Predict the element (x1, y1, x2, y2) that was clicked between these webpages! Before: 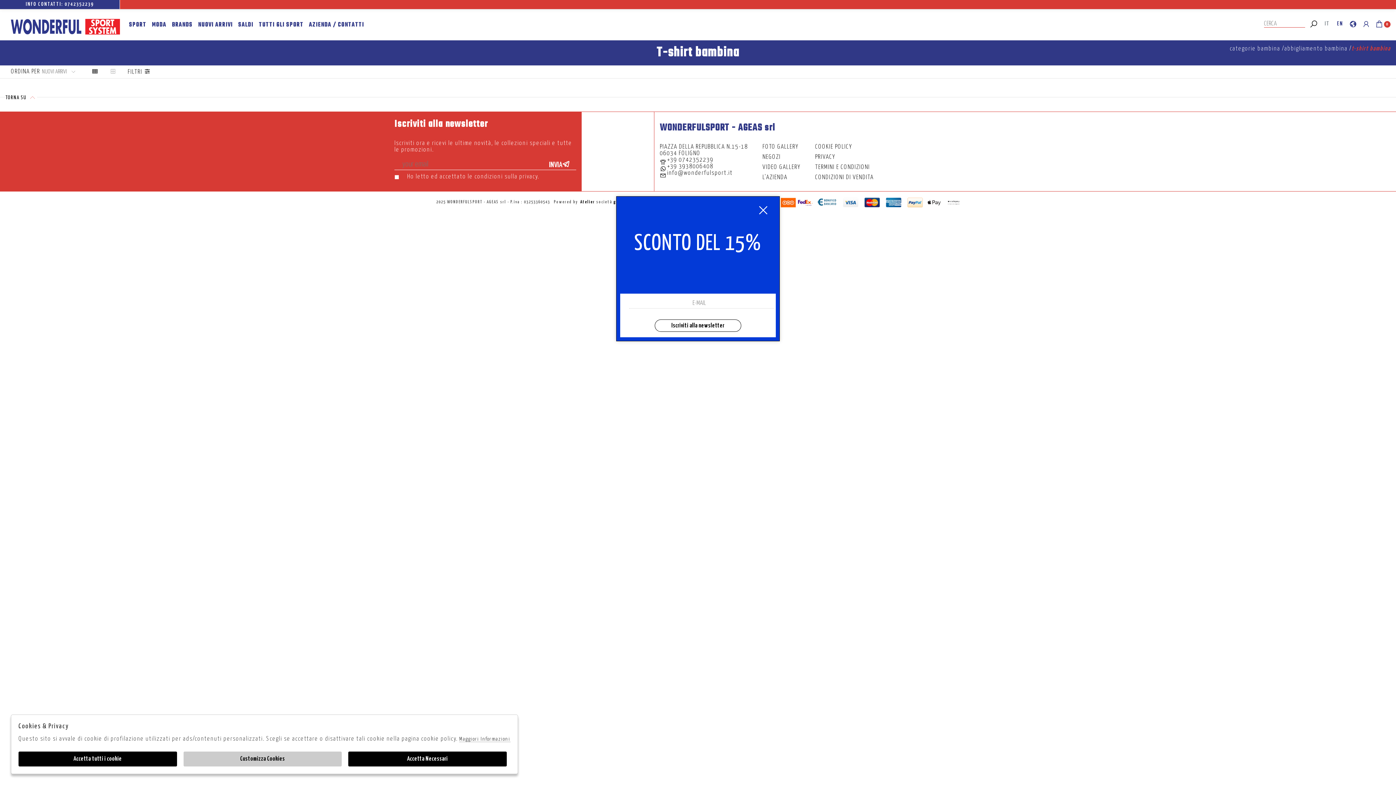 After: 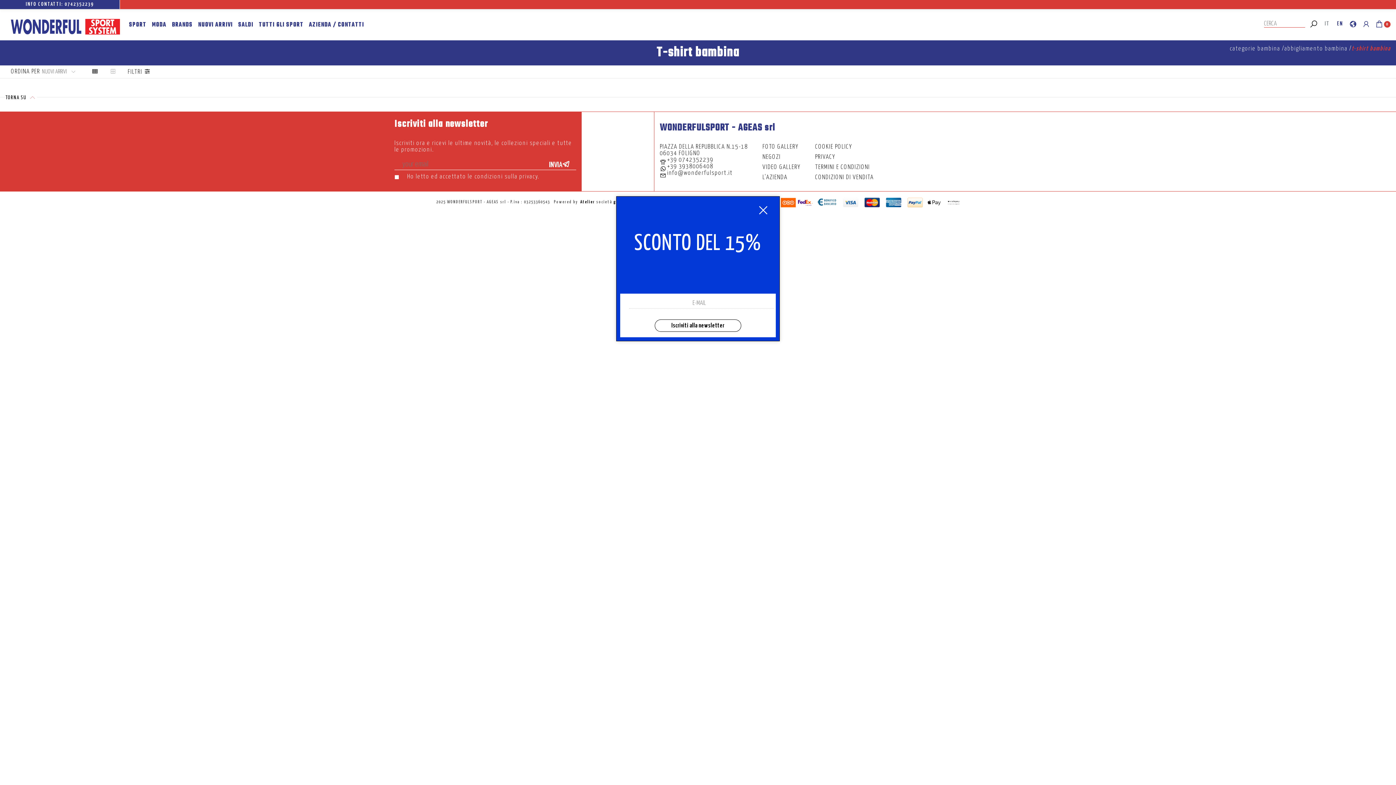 Action: label: Accetta Necessari bbox: (348, 752, 506, 766)